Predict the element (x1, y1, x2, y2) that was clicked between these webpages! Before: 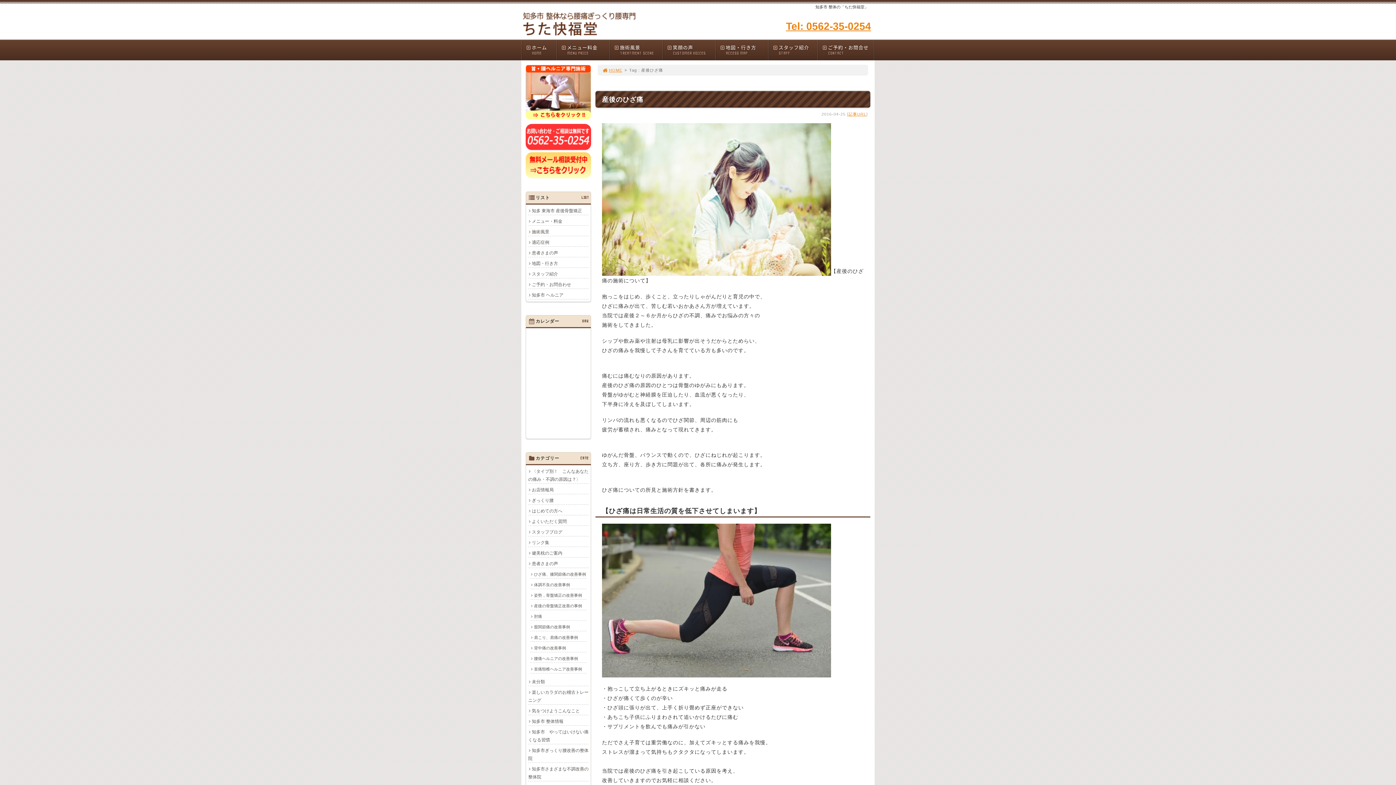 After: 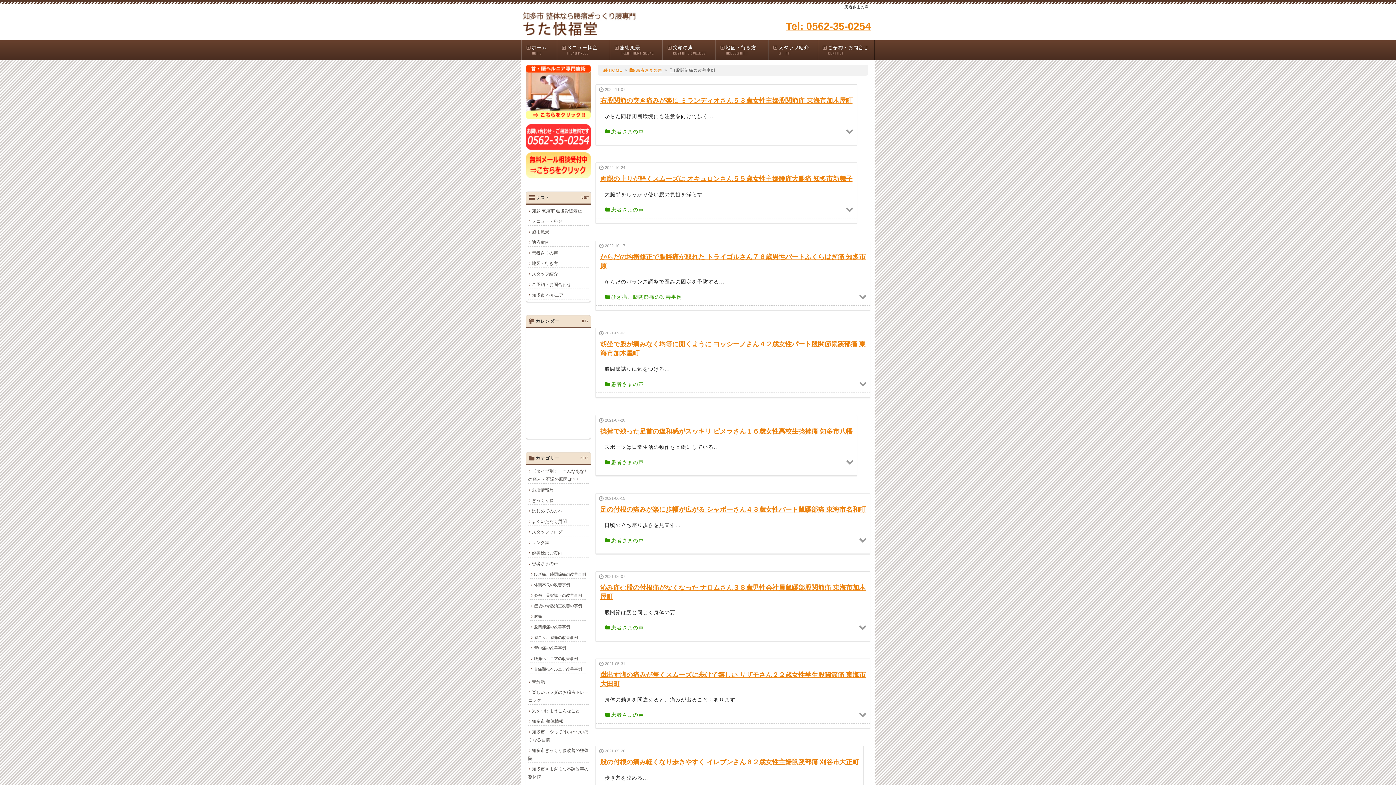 Action: bbox: (530, 623, 586, 631) label: 股関節痛の改善事例